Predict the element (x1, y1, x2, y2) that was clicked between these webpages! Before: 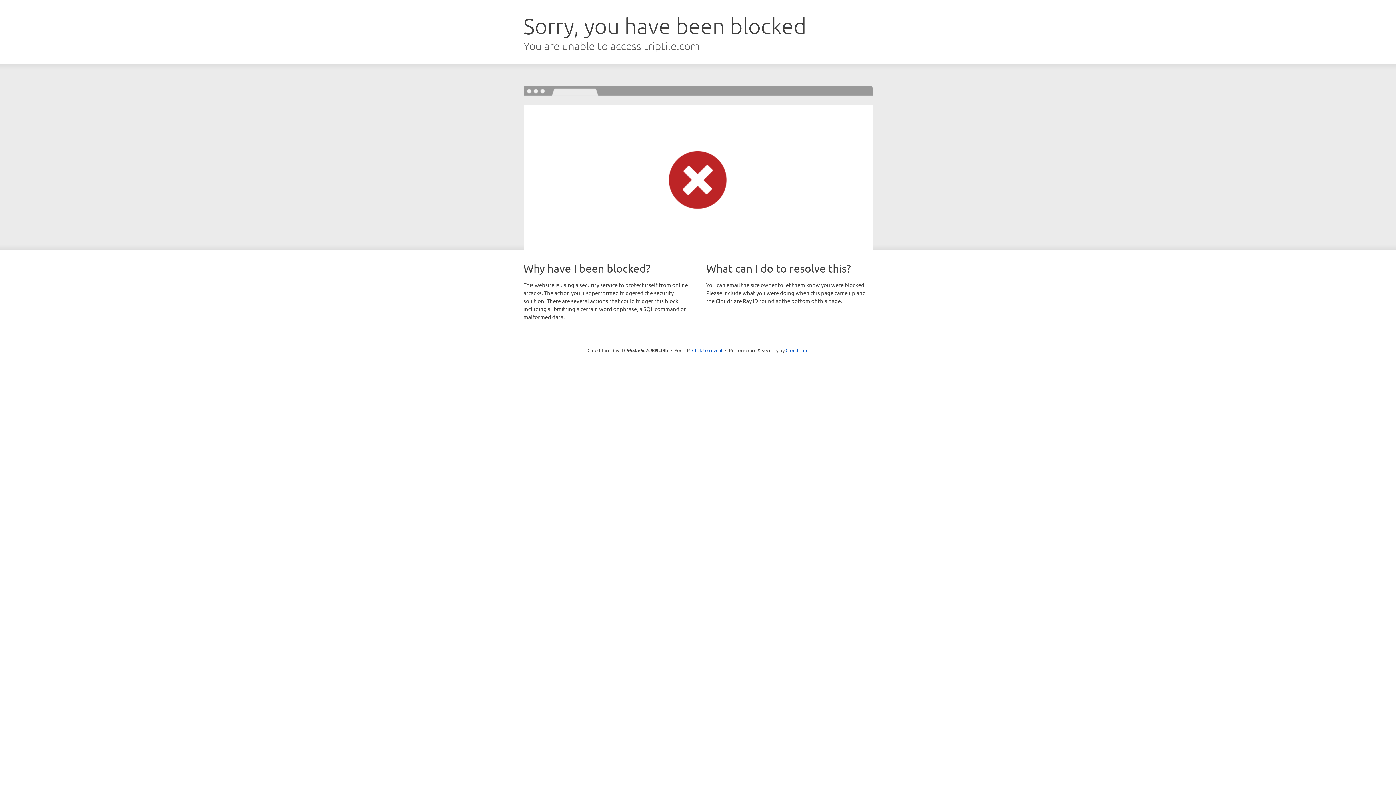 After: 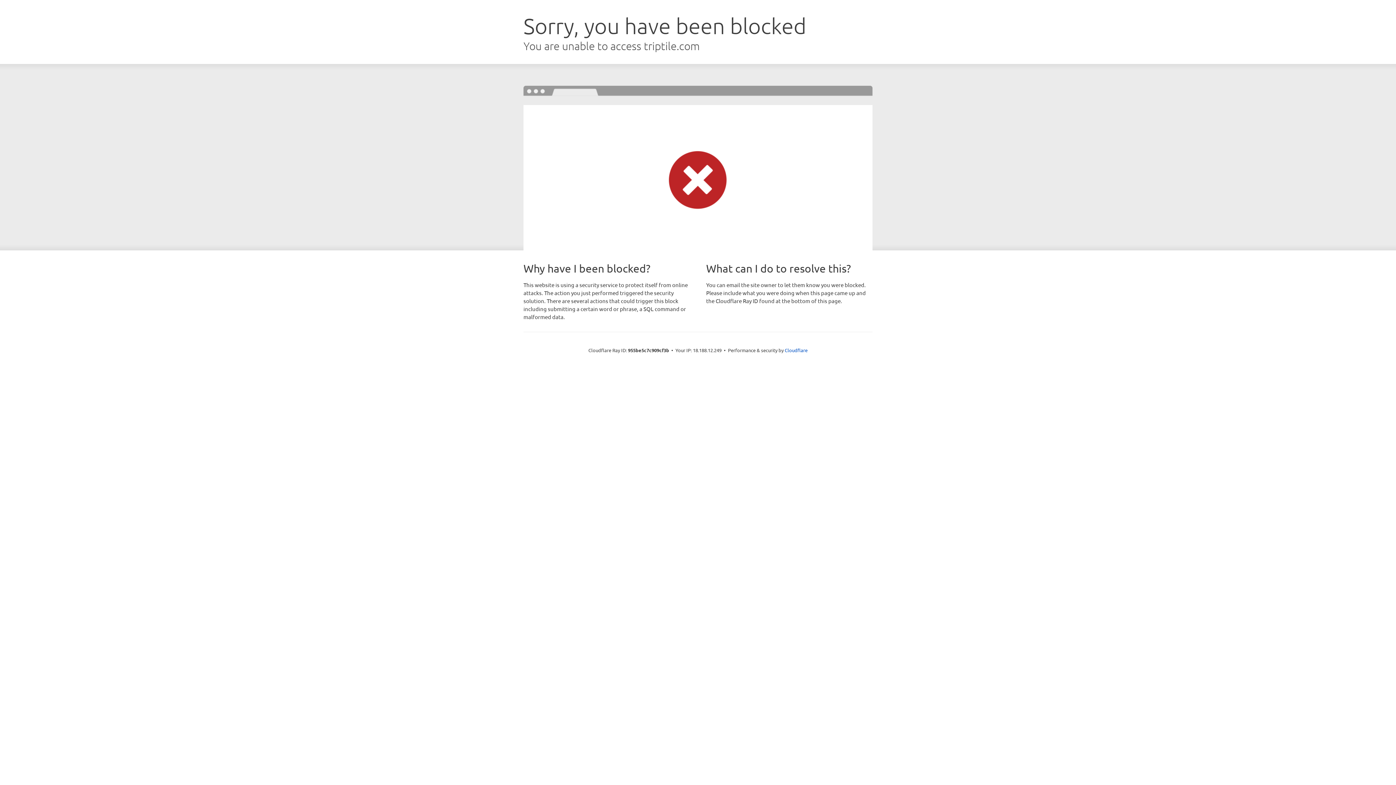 Action: bbox: (692, 346, 722, 353) label: Click to reveal